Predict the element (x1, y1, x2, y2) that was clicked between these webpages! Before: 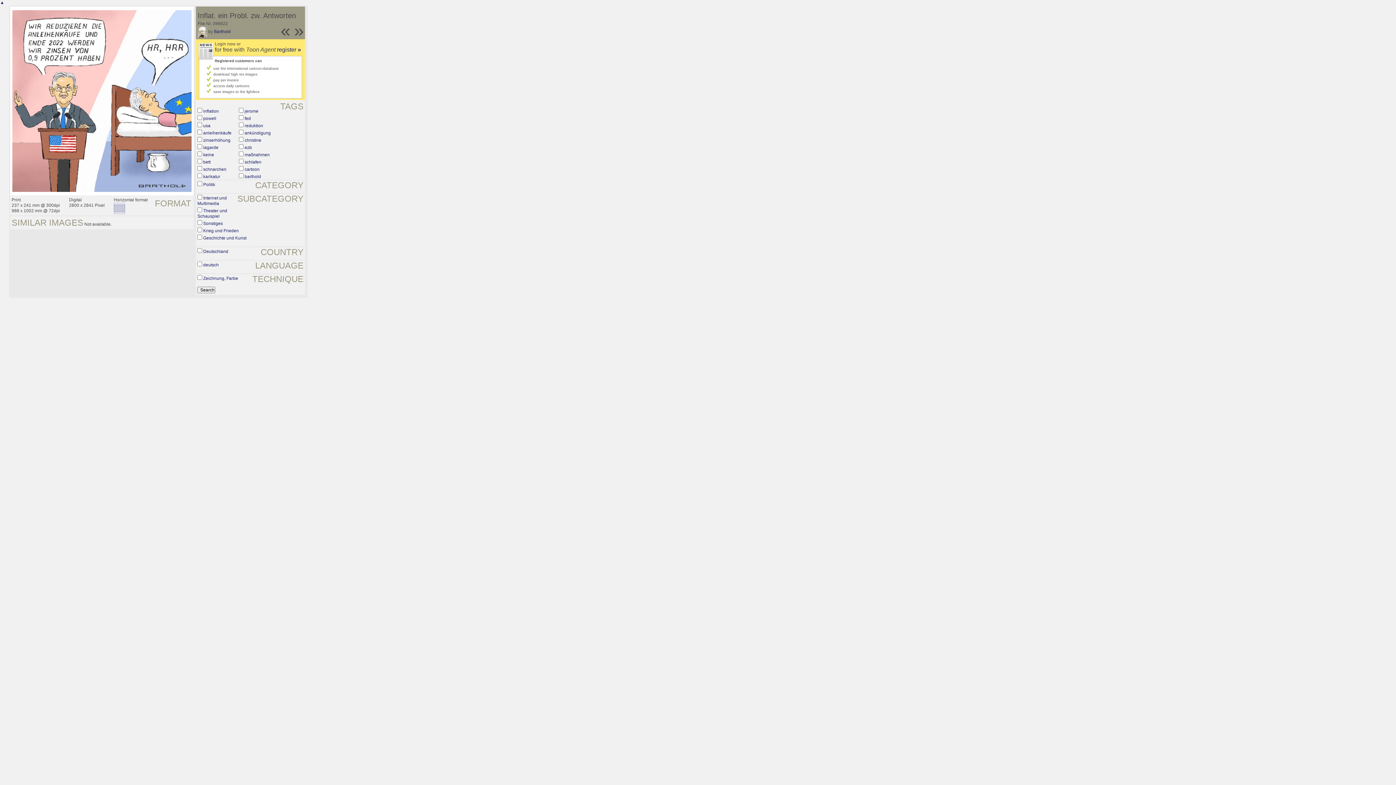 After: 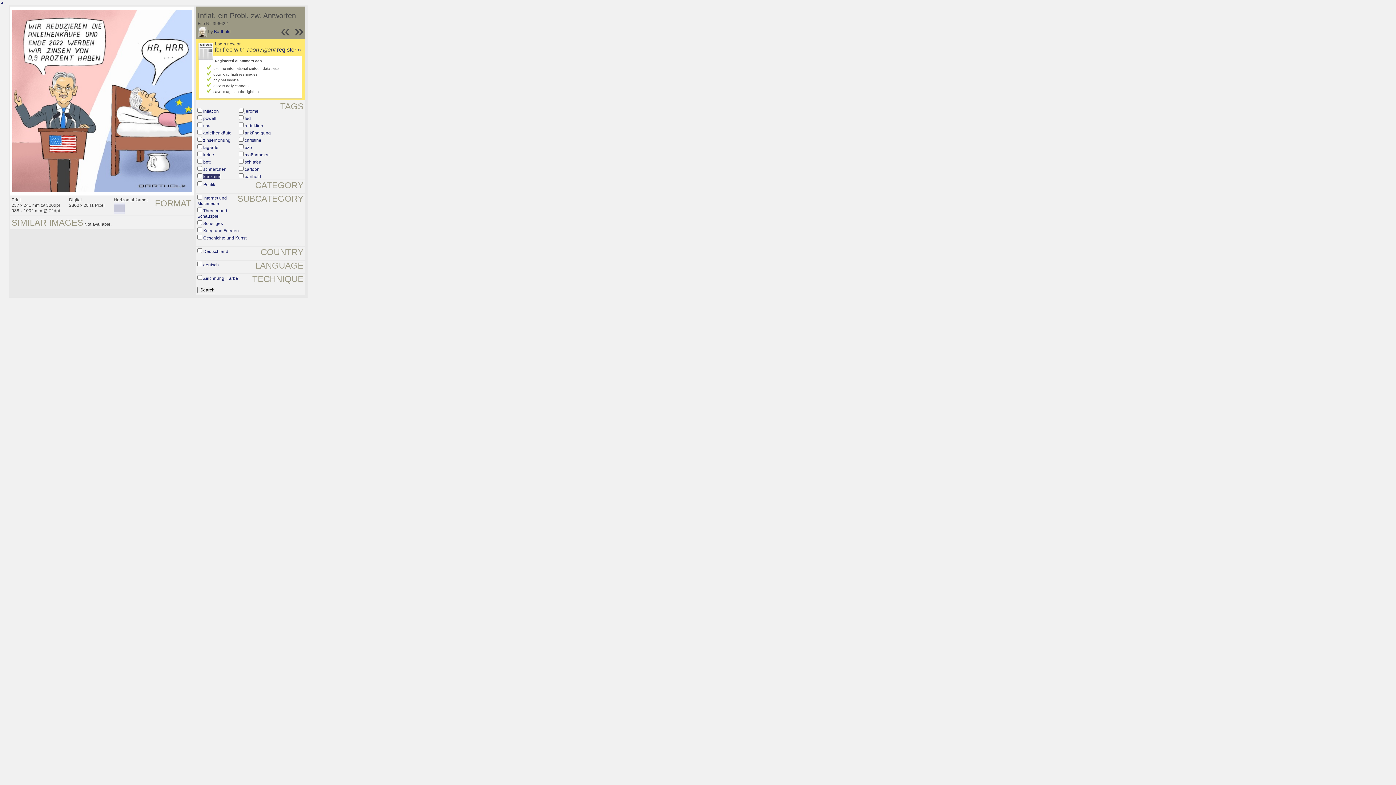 Action: bbox: (203, 174, 220, 179) label: karikatur